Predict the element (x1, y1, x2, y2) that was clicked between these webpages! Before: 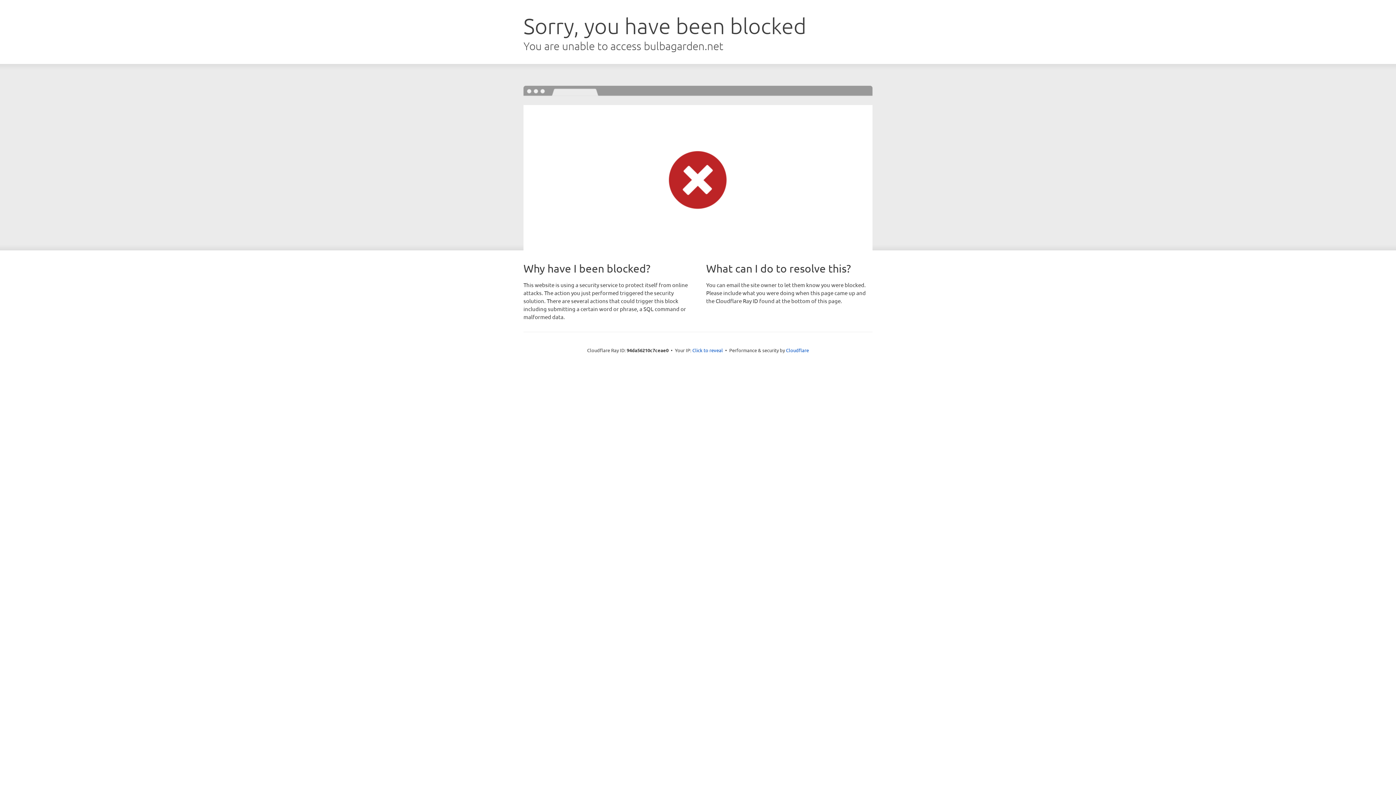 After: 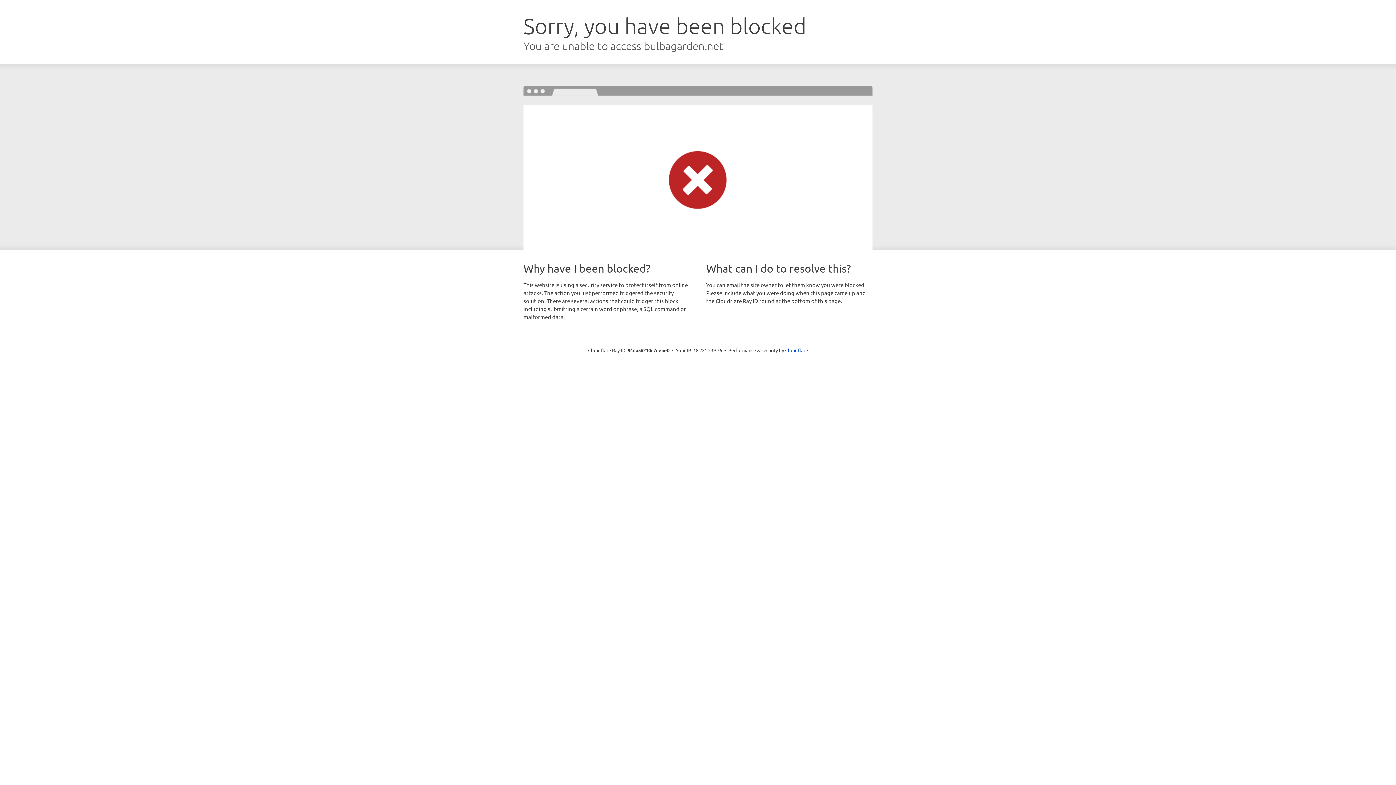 Action: label: Click to reveal bbox: (692, 346, 723, 353)